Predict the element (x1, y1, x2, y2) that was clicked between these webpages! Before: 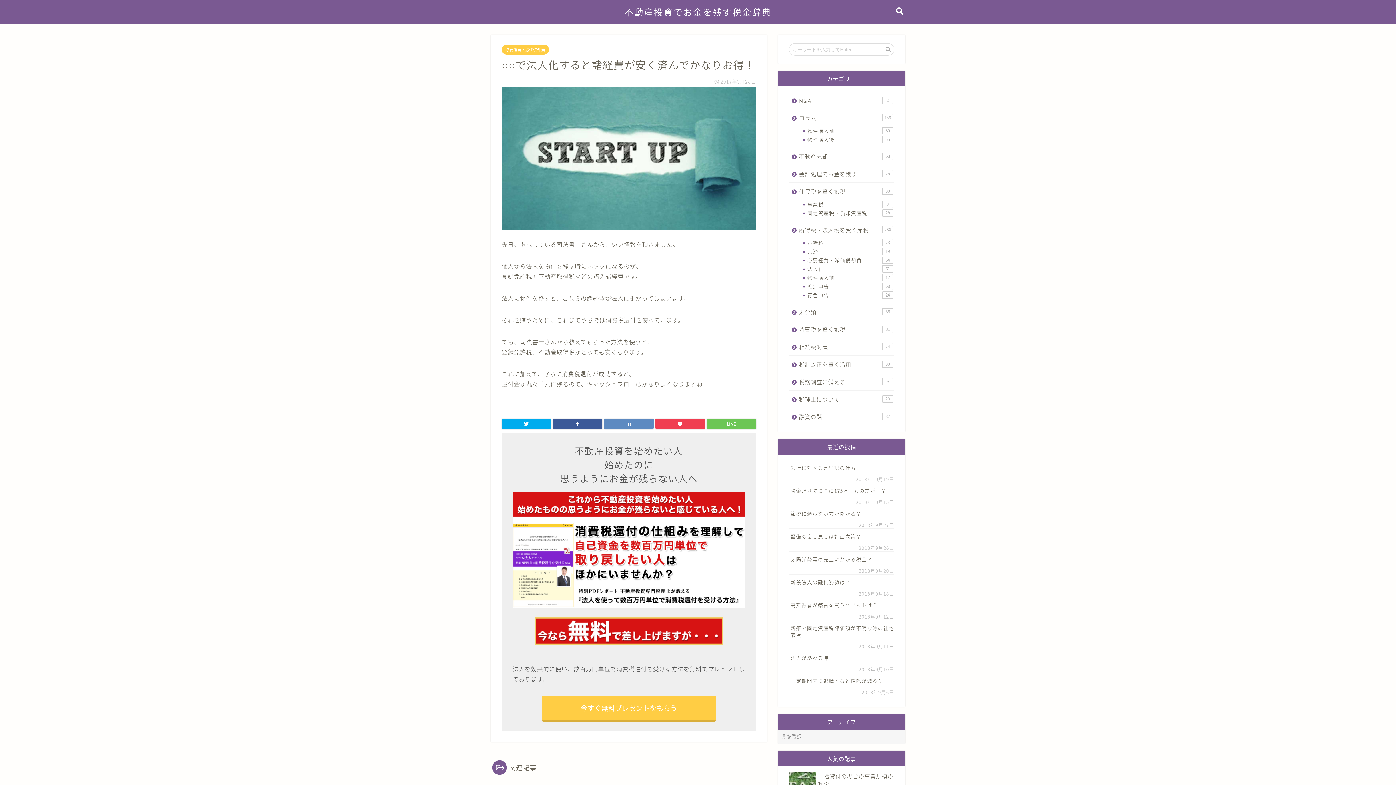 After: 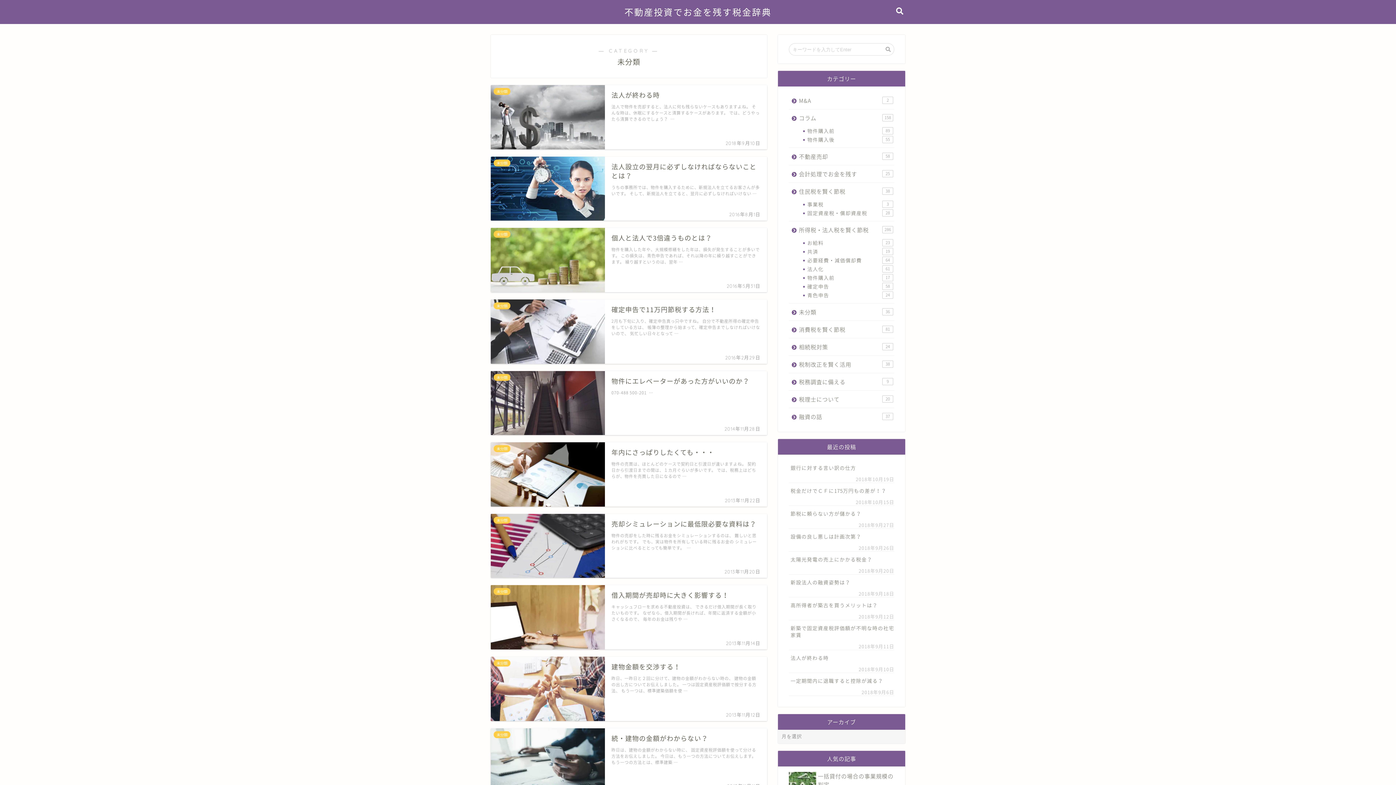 Action: bbox: (789, 303, 894, 320) label: 未分類
36